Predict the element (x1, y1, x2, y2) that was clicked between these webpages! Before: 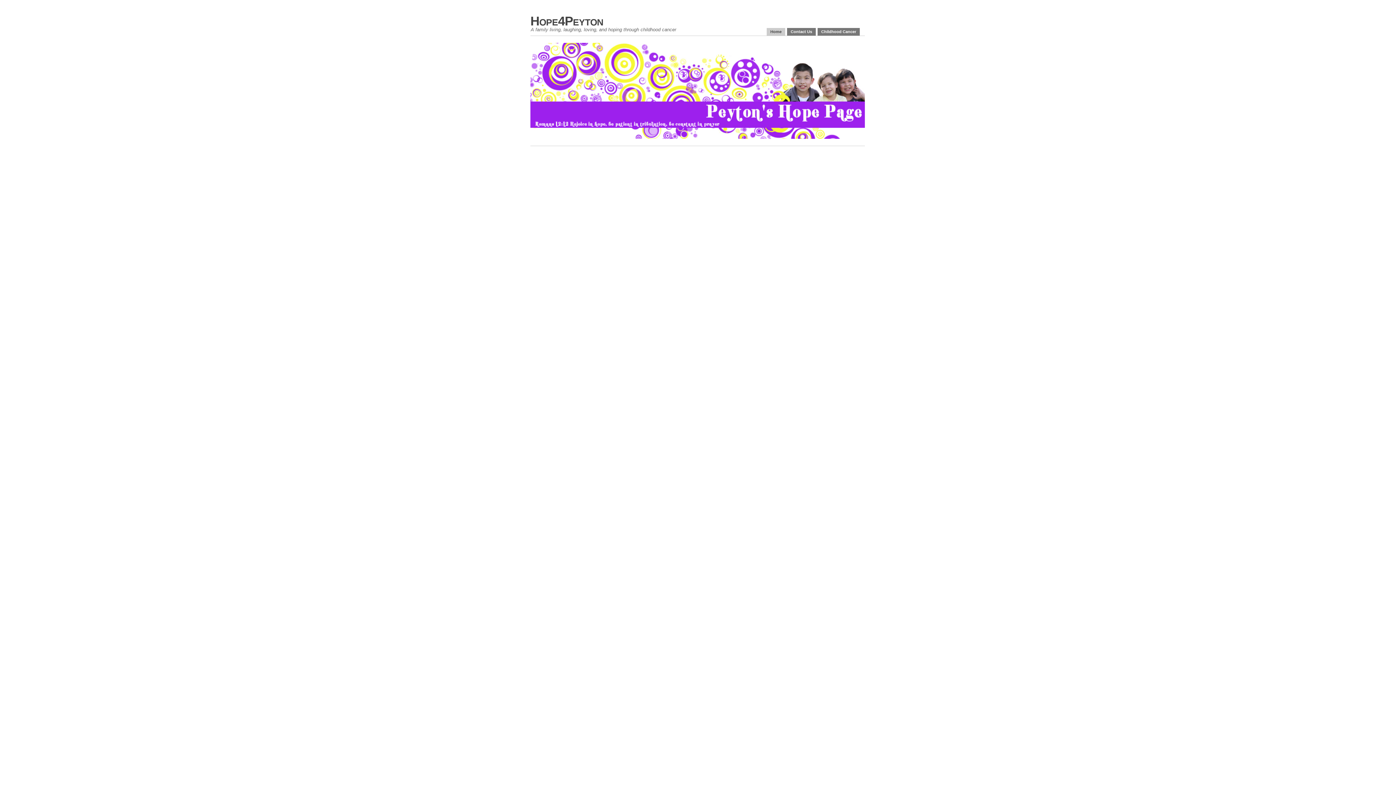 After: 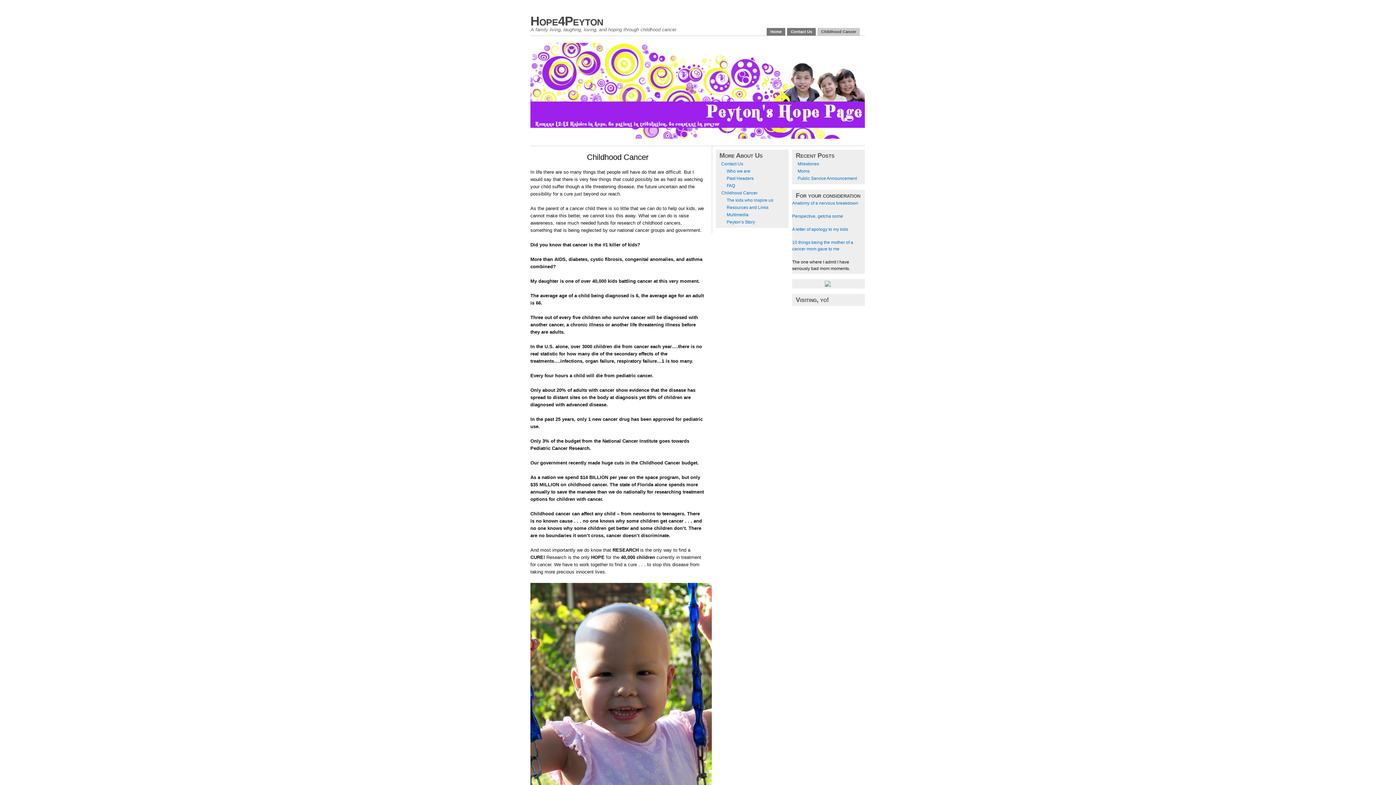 Action: bbox: (817, 28, 860, 35) label: Childhood Cancer